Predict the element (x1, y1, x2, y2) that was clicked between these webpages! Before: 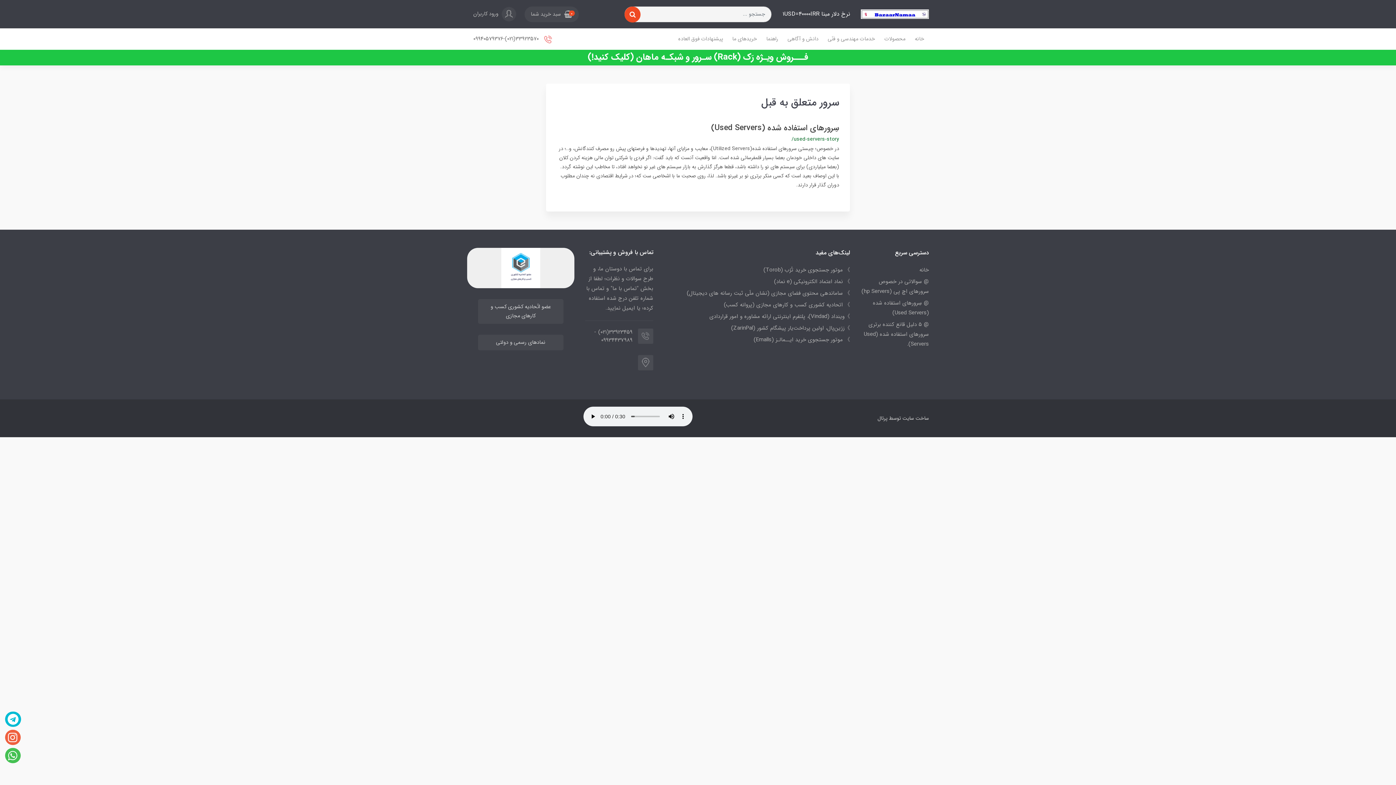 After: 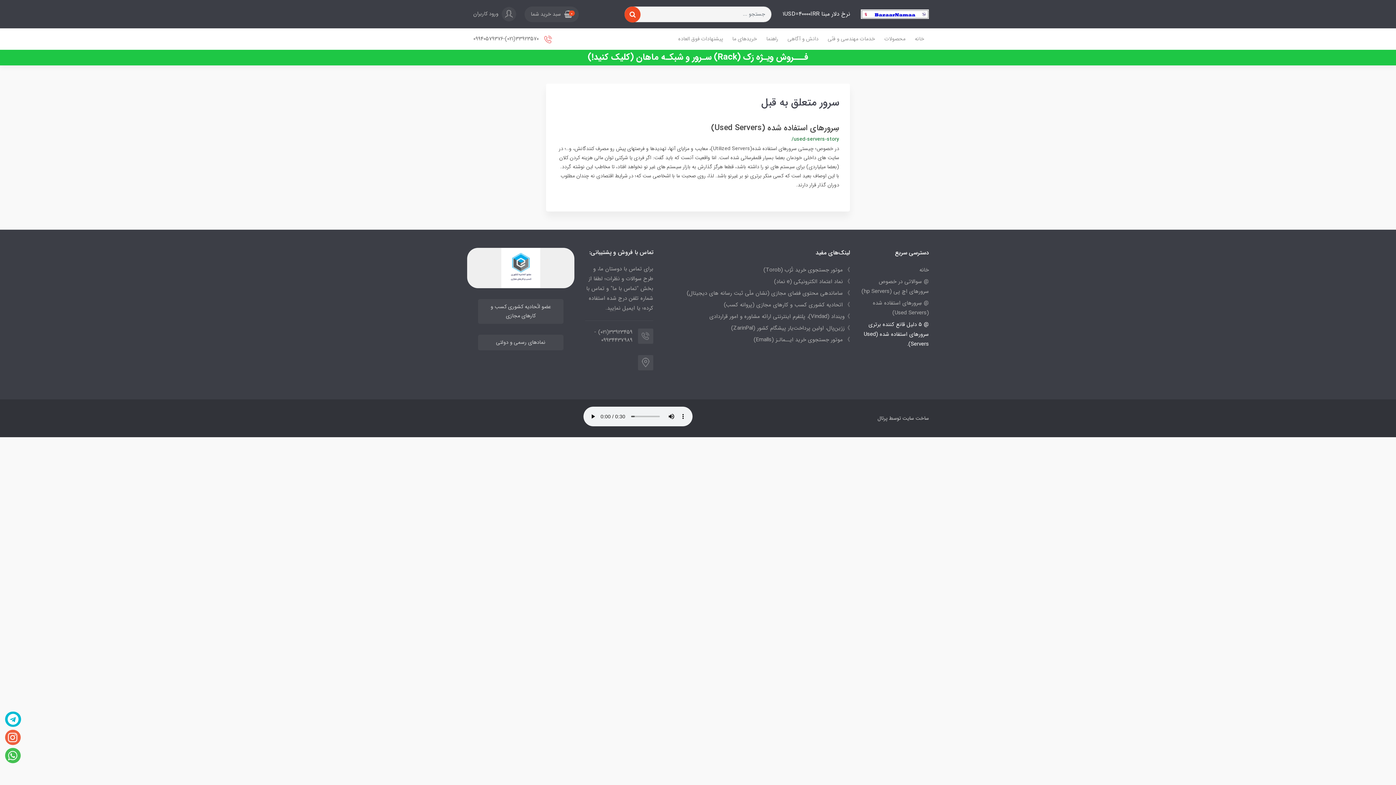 Action: label: @ 5 دلیل قانع کننده برتری سرورهای استفاده شده (Used Servers). bbox: (861, 320, 929, 349)